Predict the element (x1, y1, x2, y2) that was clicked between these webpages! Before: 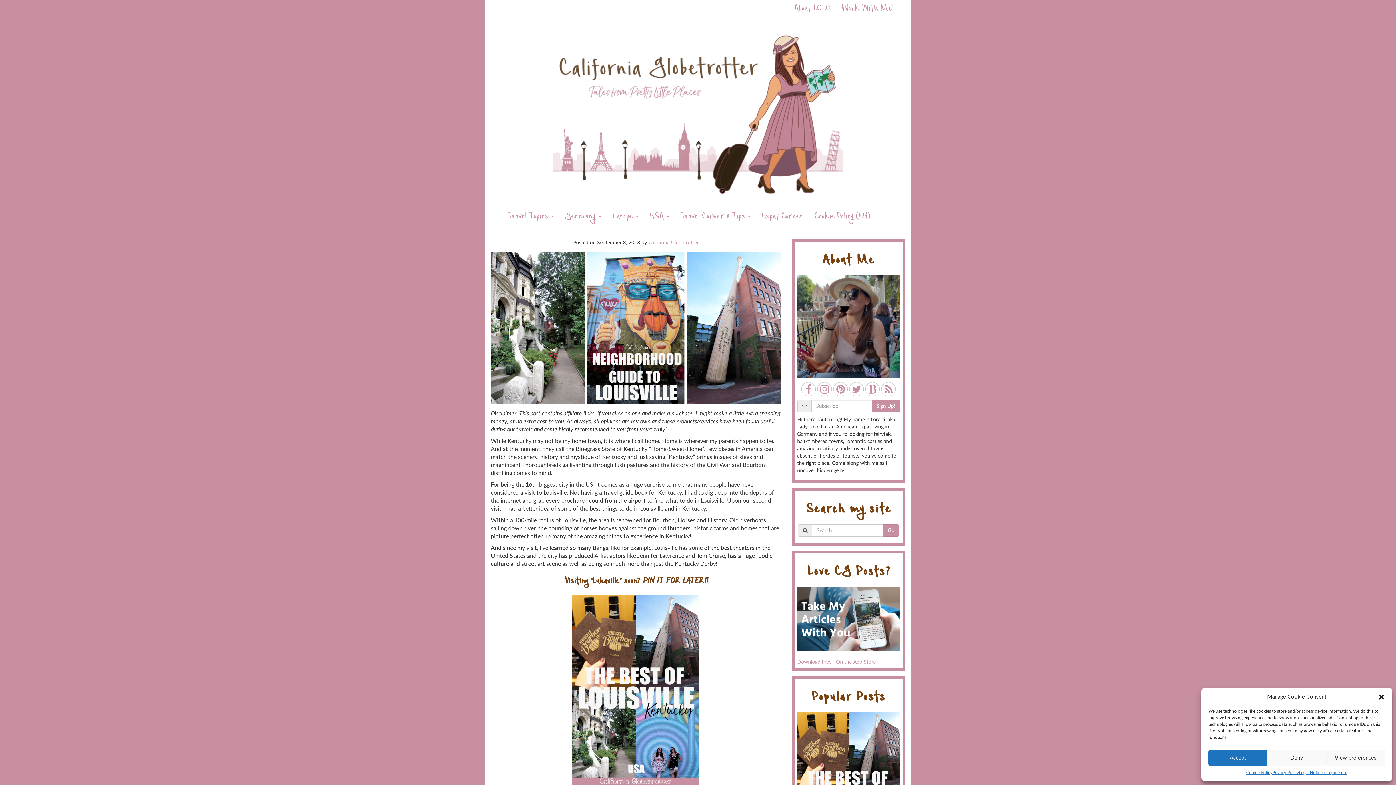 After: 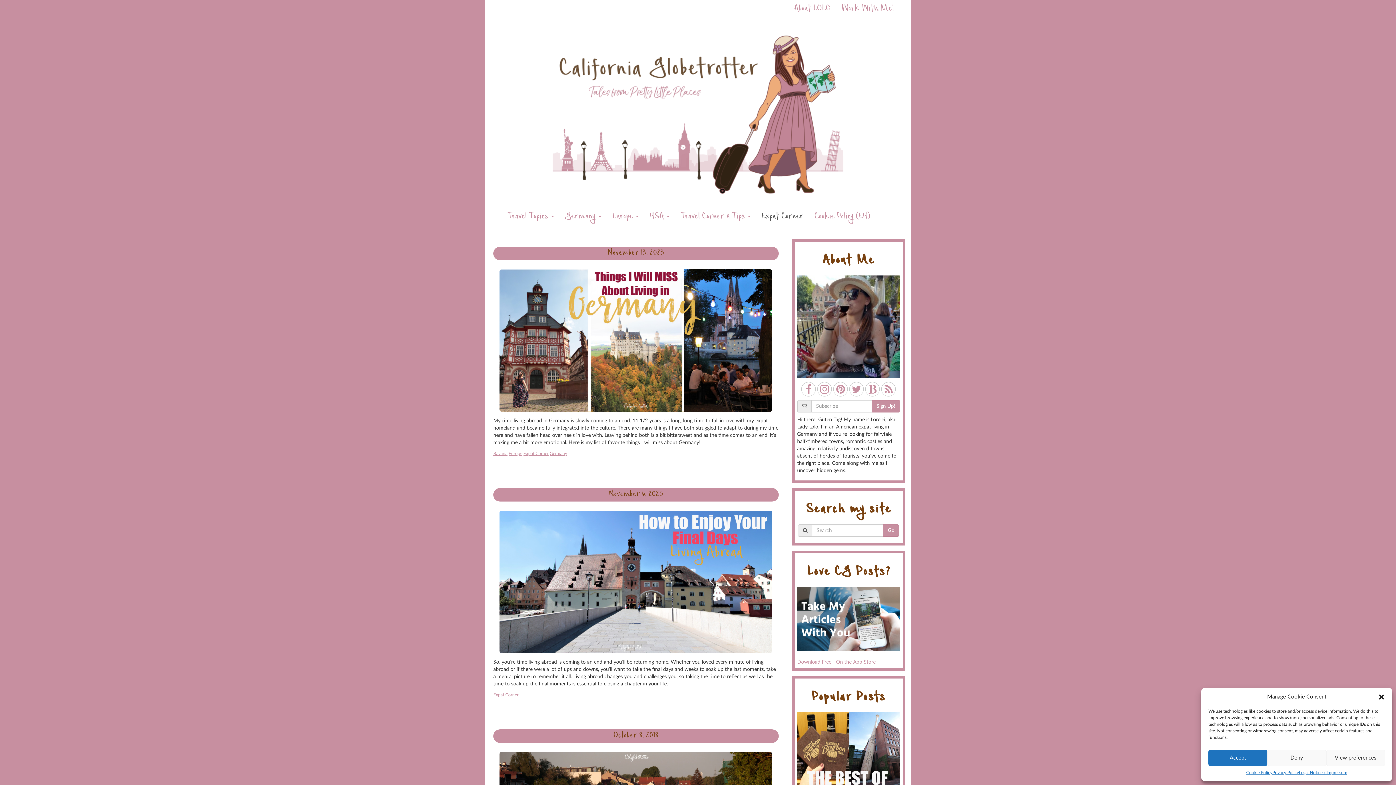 Action: bbox: (756, 208, 809, 226) label: Expat Corner